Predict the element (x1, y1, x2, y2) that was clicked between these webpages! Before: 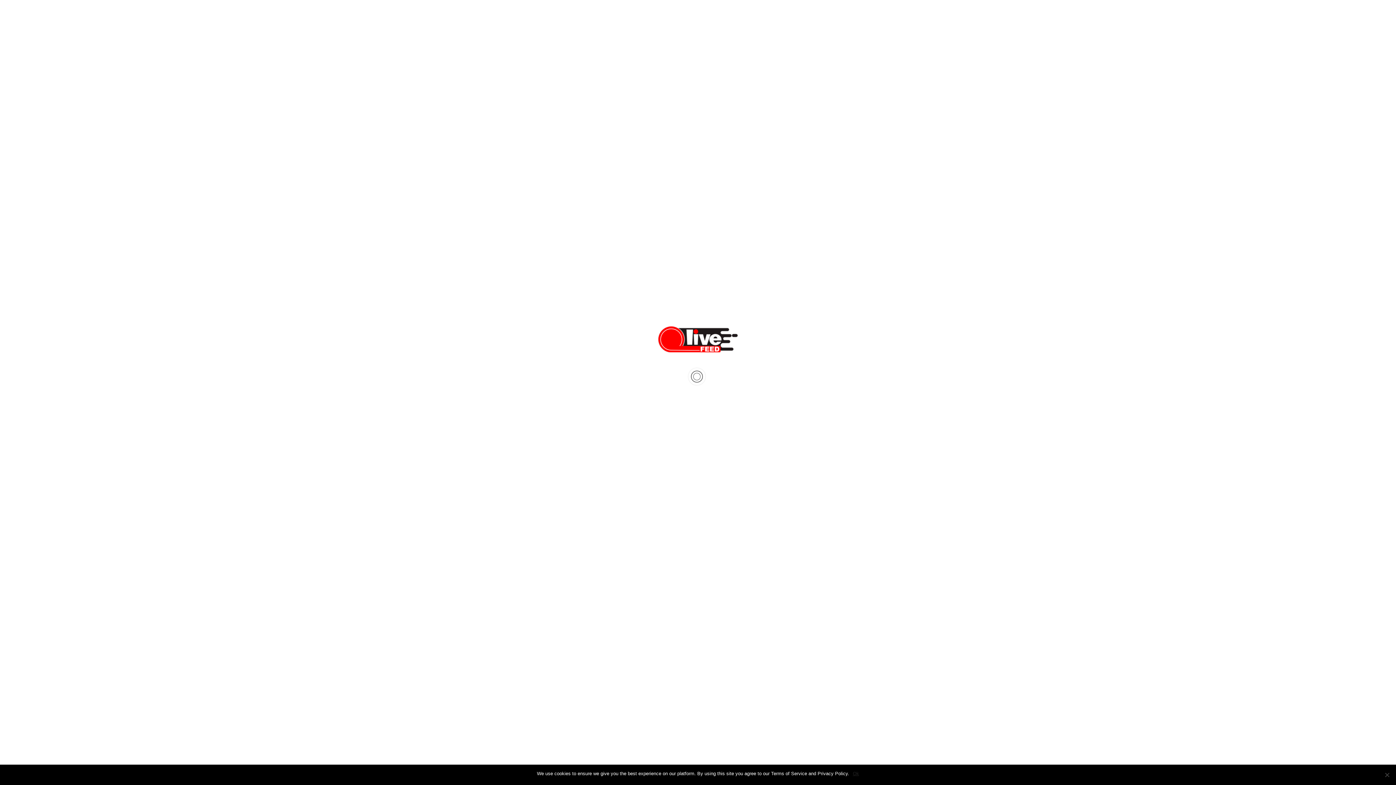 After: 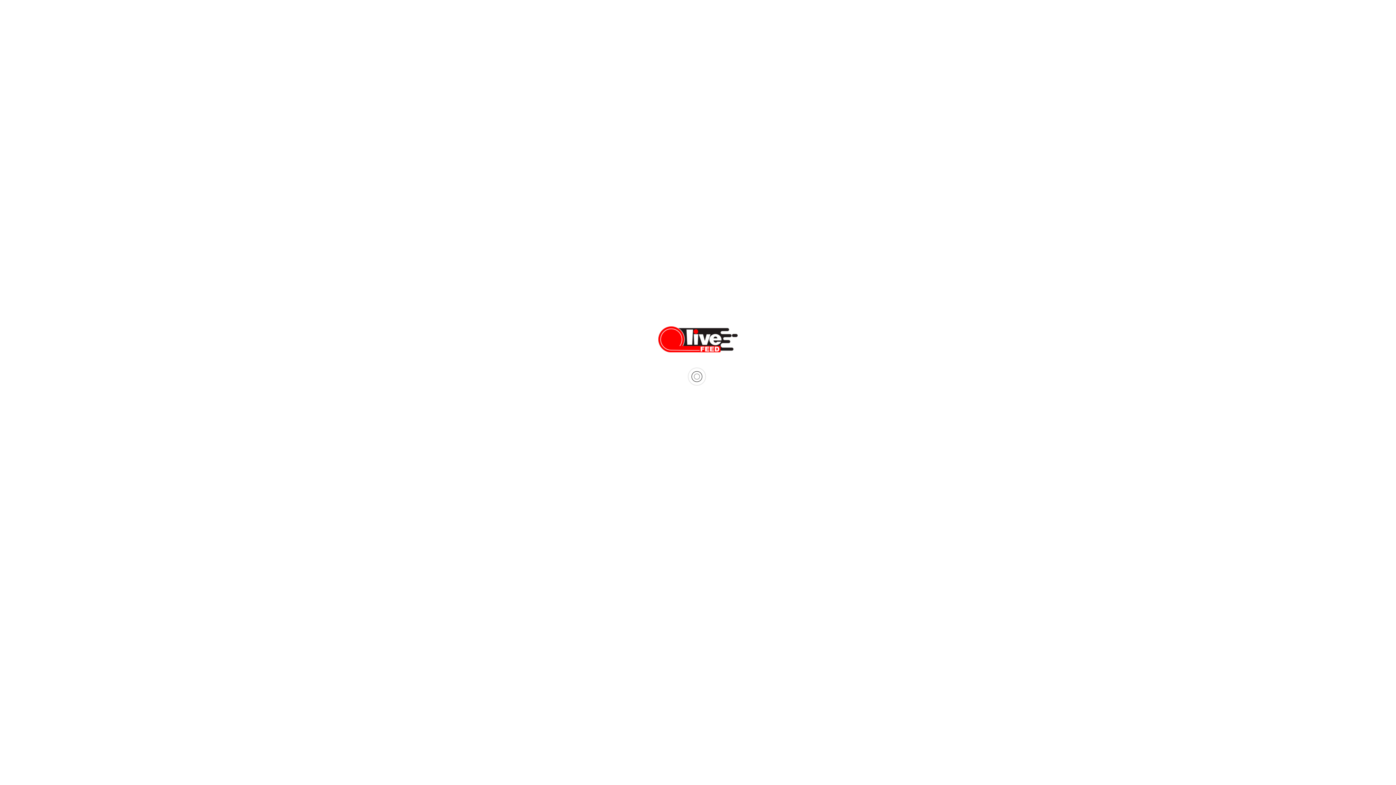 Action: bbox: (853, 770, 859, 777) label: Ok